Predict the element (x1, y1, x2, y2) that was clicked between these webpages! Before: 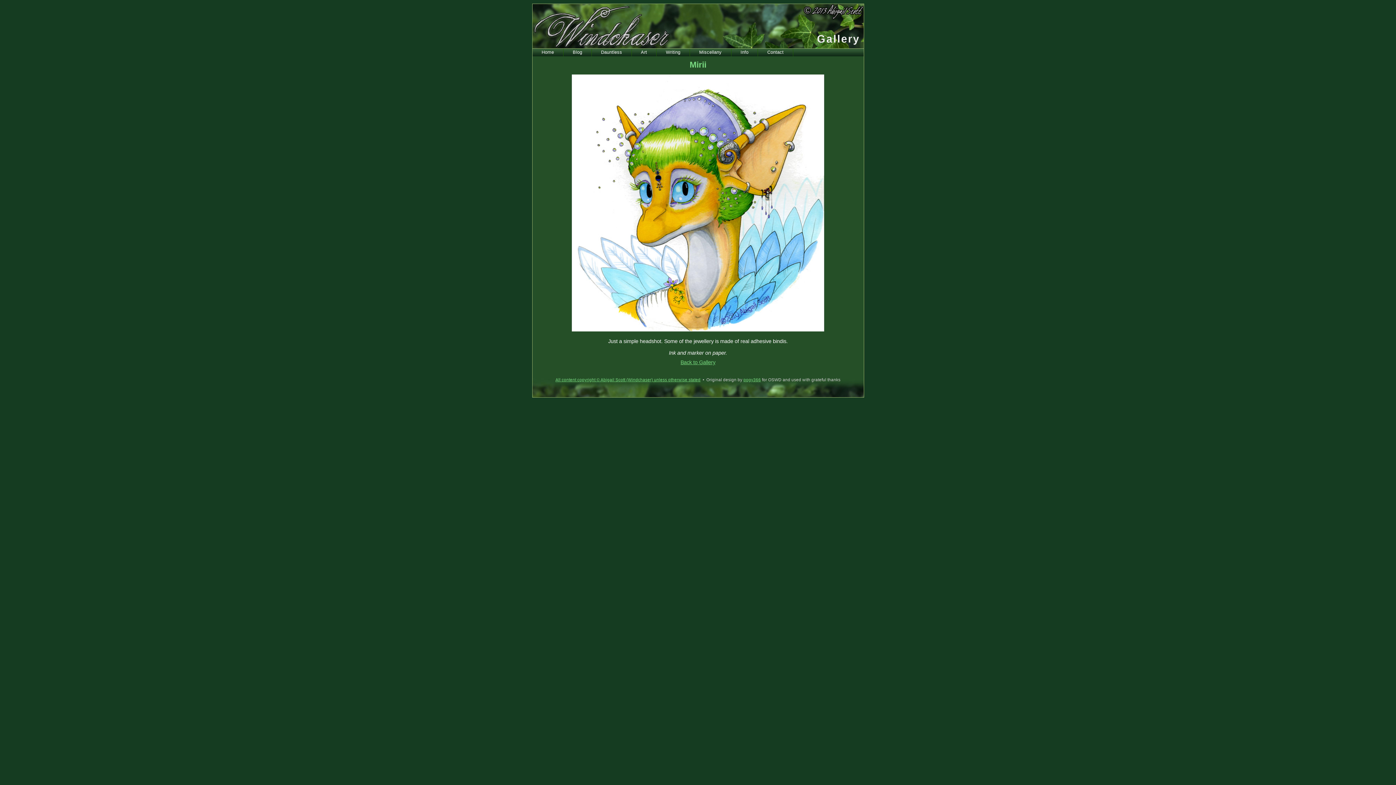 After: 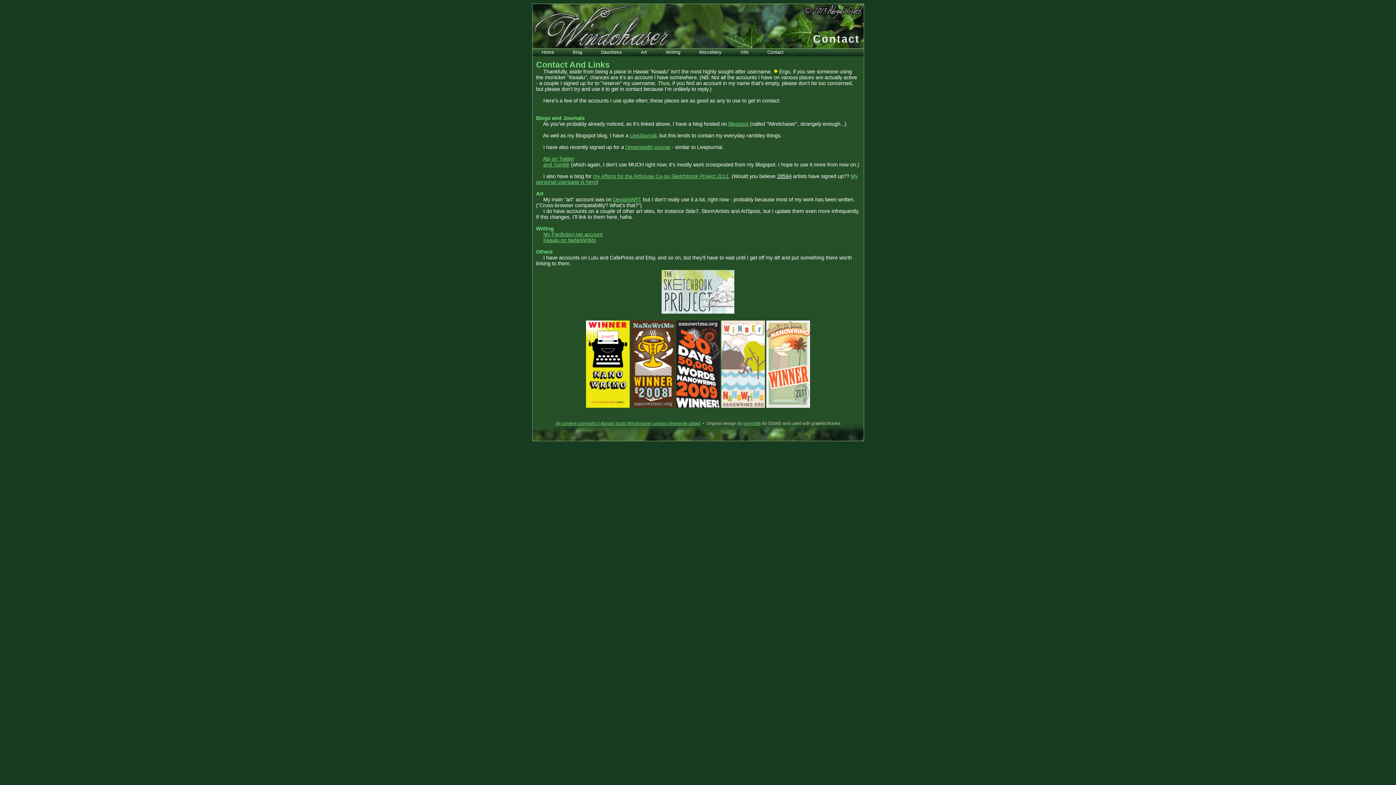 Action: label: Contact bbox: (758, 48, 793, 56)